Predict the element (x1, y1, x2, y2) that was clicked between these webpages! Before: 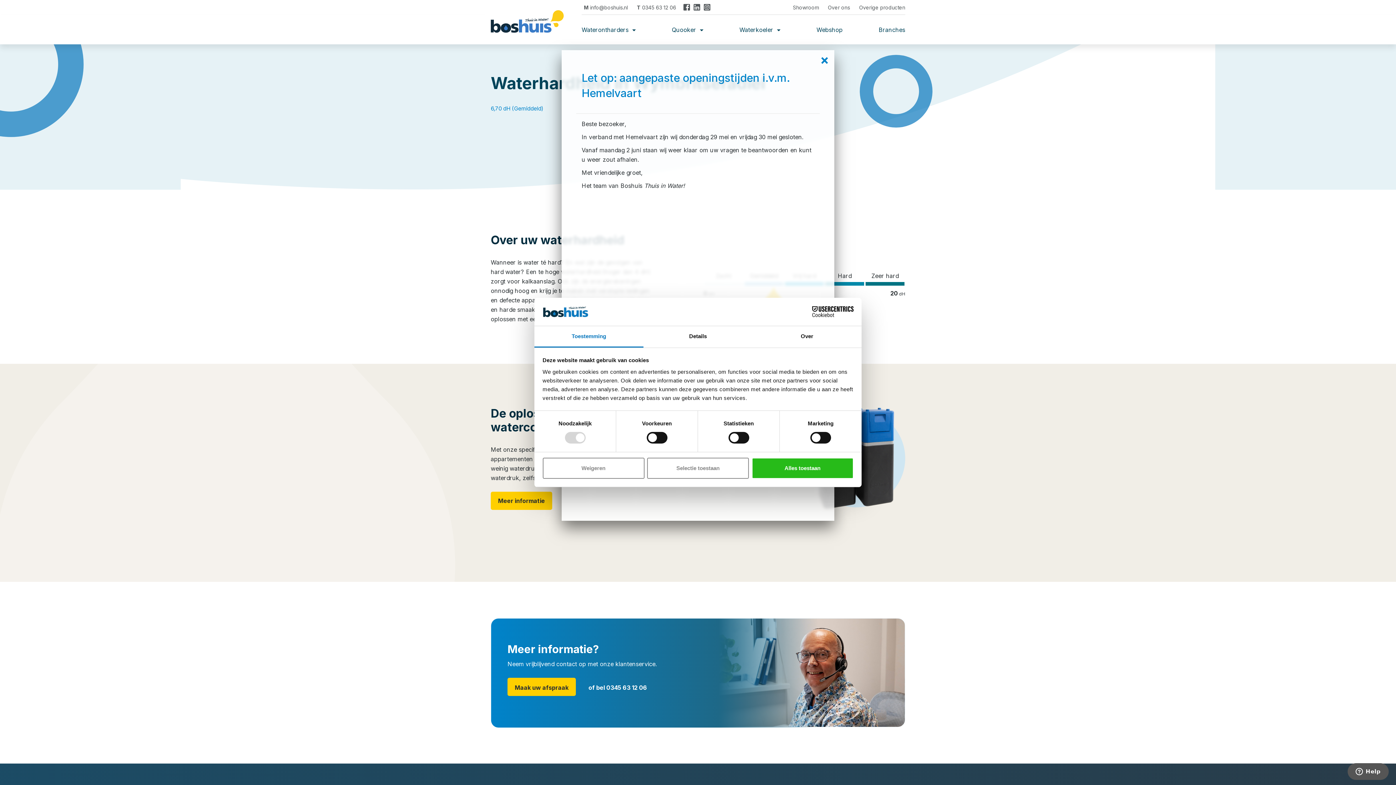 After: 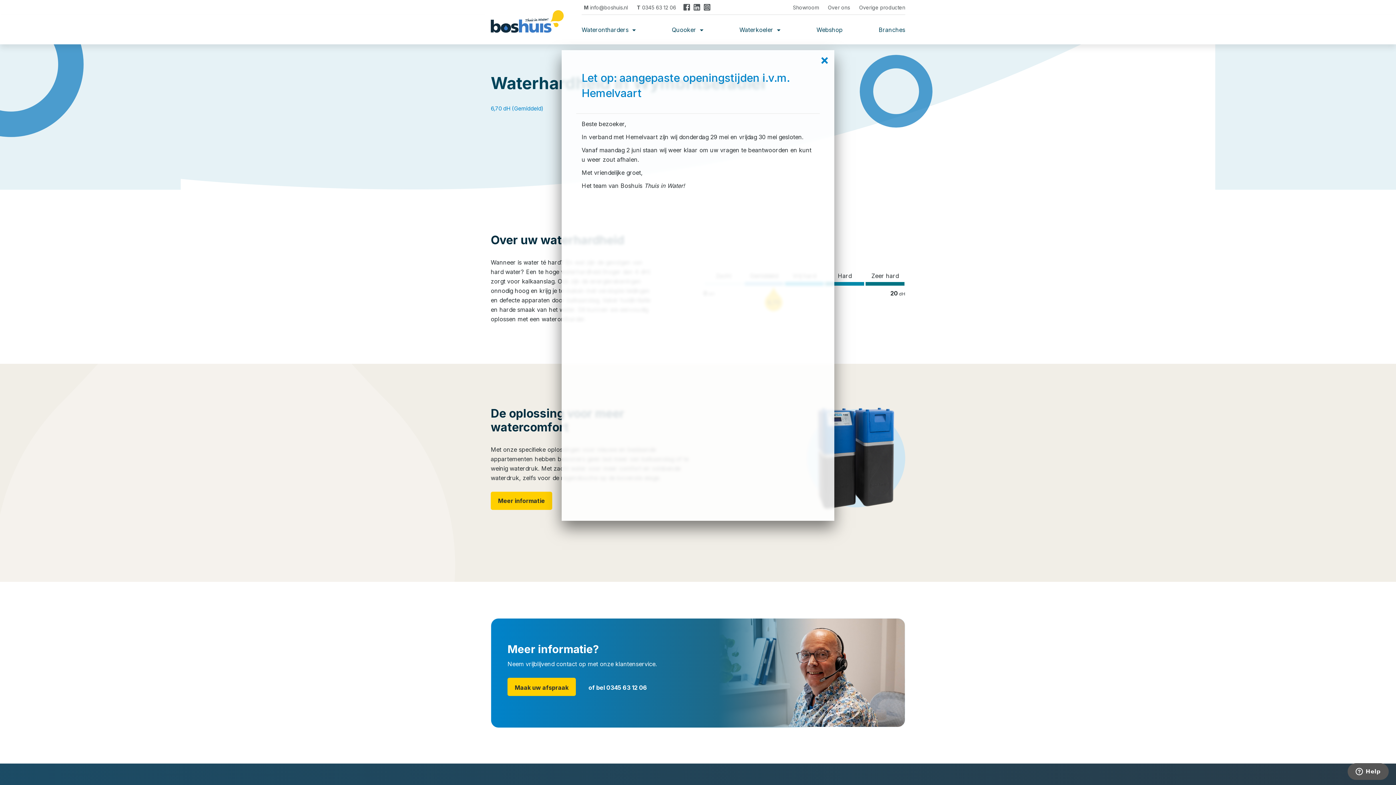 Action: label: Alles toestaan bbox: (751, 457, 853, 478)